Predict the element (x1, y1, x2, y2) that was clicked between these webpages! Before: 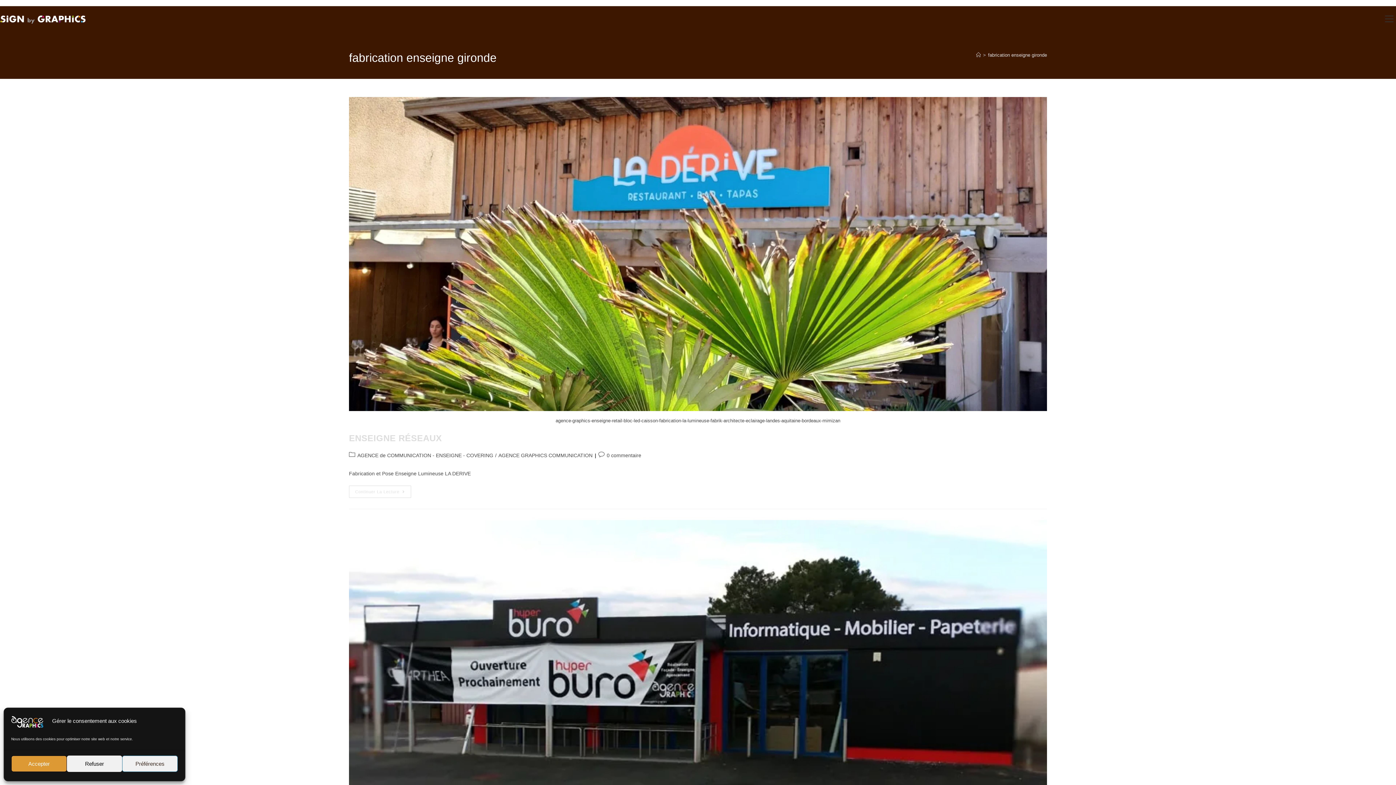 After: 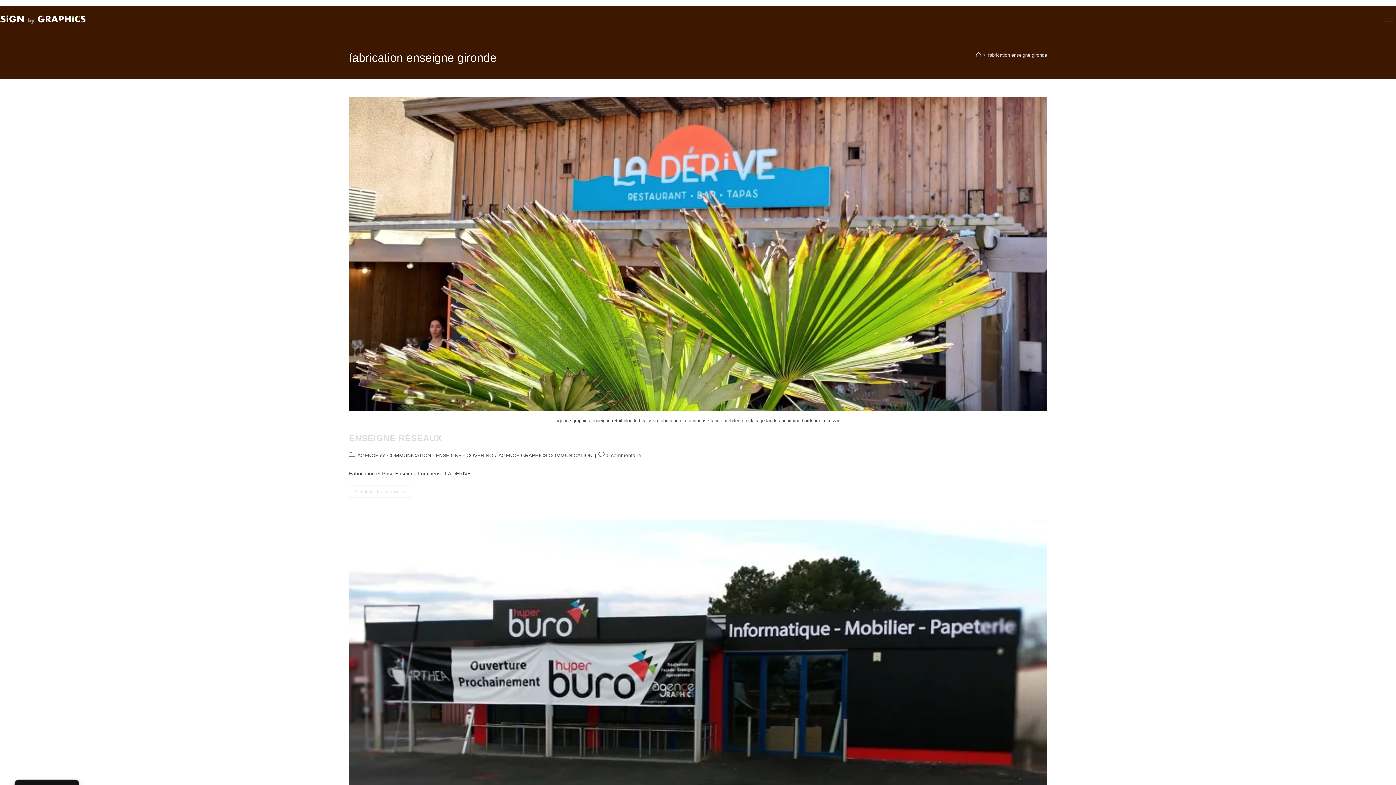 Action: bbox: (66, 756, 122, 772) label: Refuser